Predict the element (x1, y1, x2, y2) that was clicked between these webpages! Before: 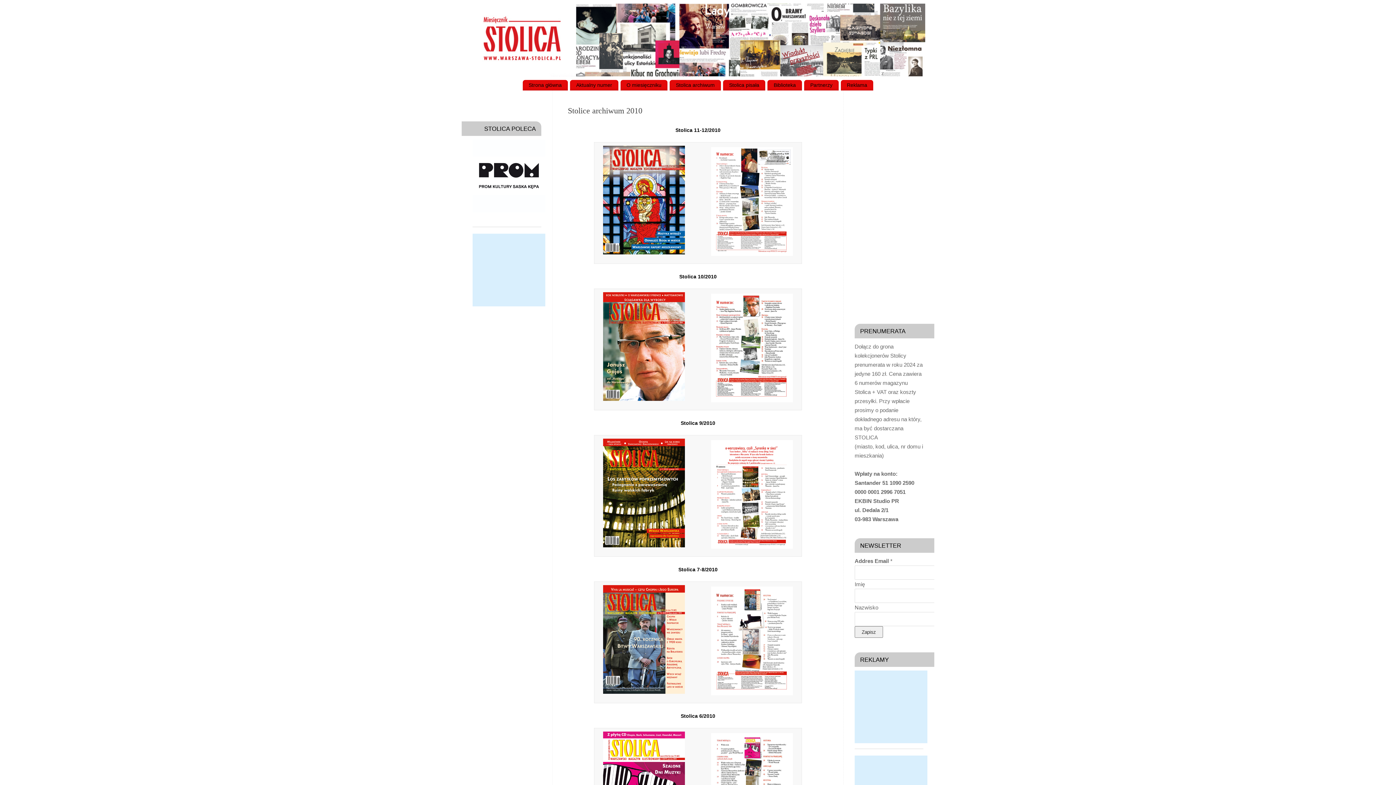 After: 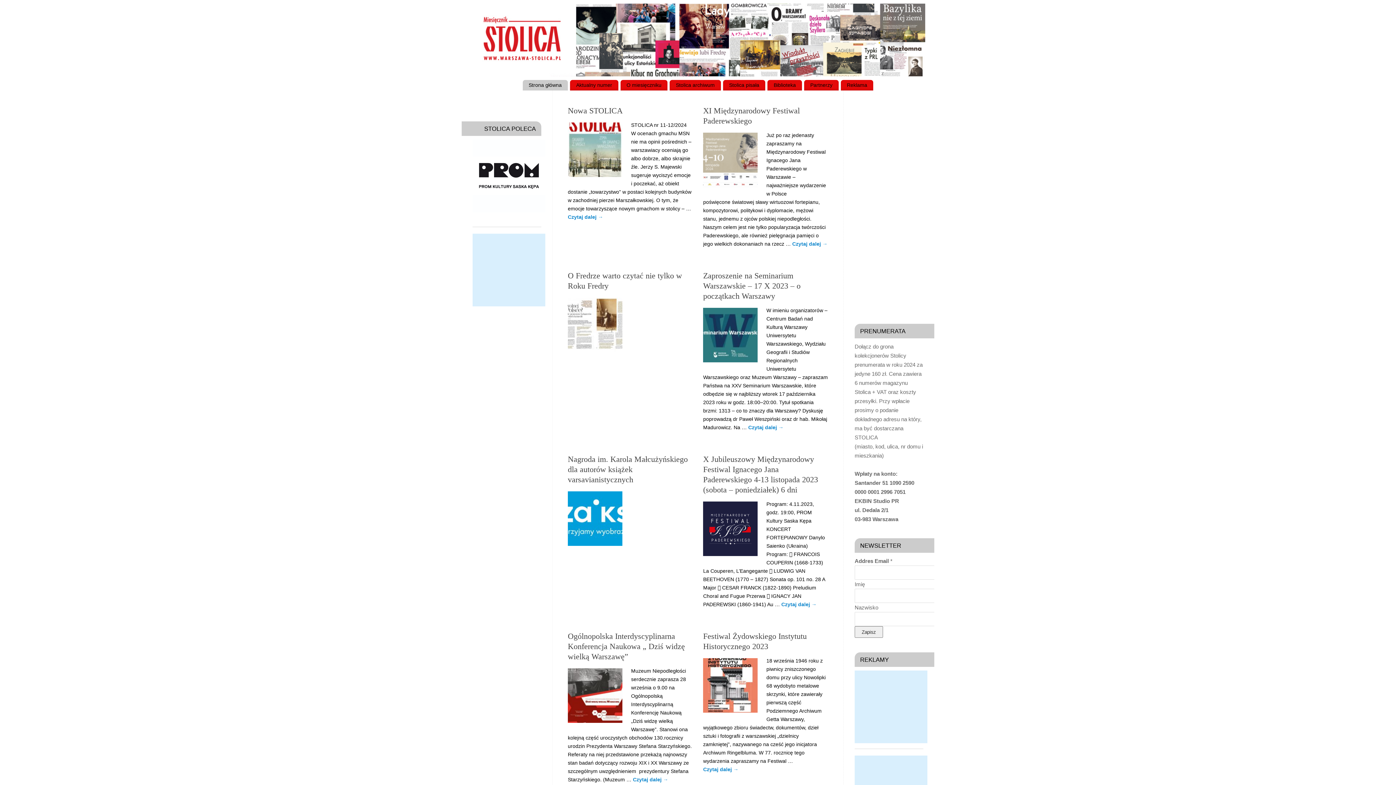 Action: bbox: (522, 80, 568, 90) label: Strona główna